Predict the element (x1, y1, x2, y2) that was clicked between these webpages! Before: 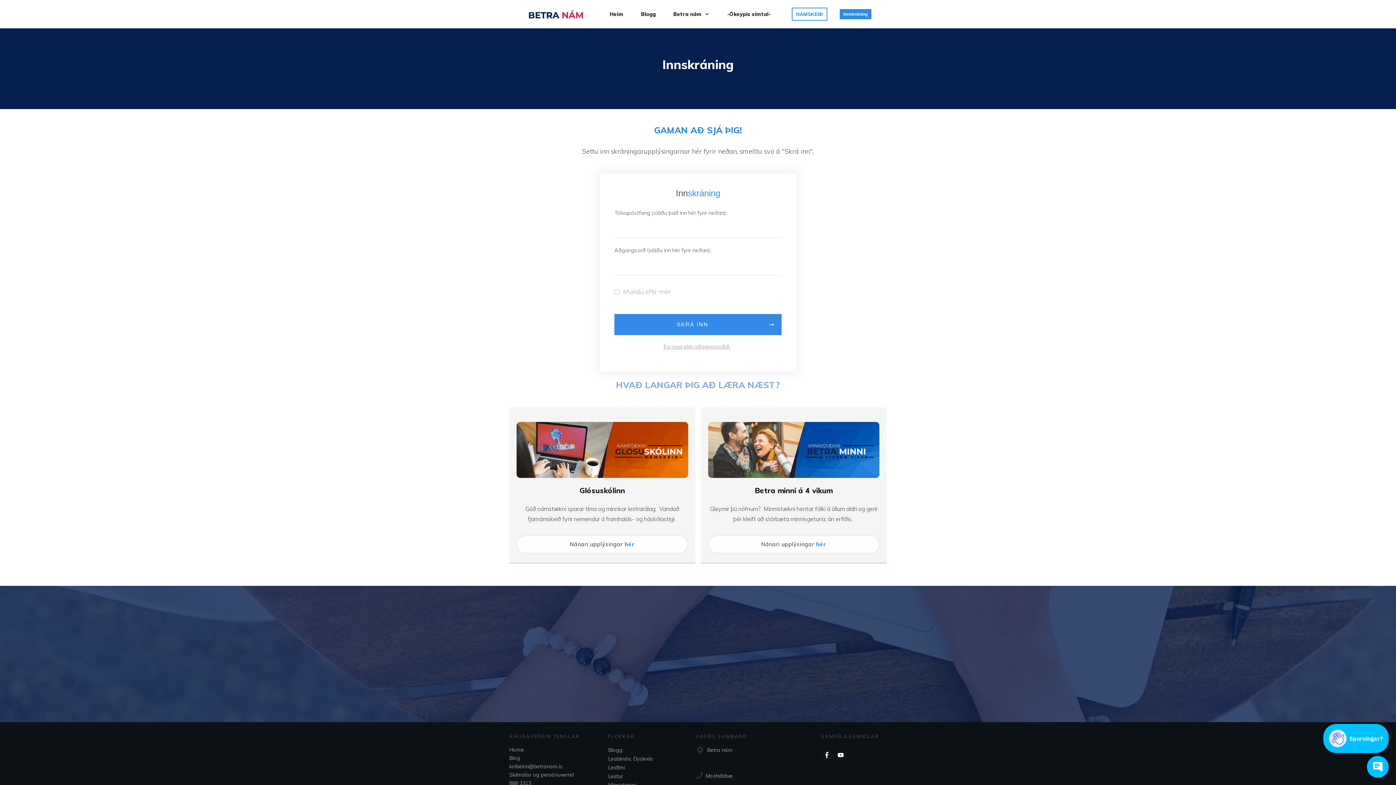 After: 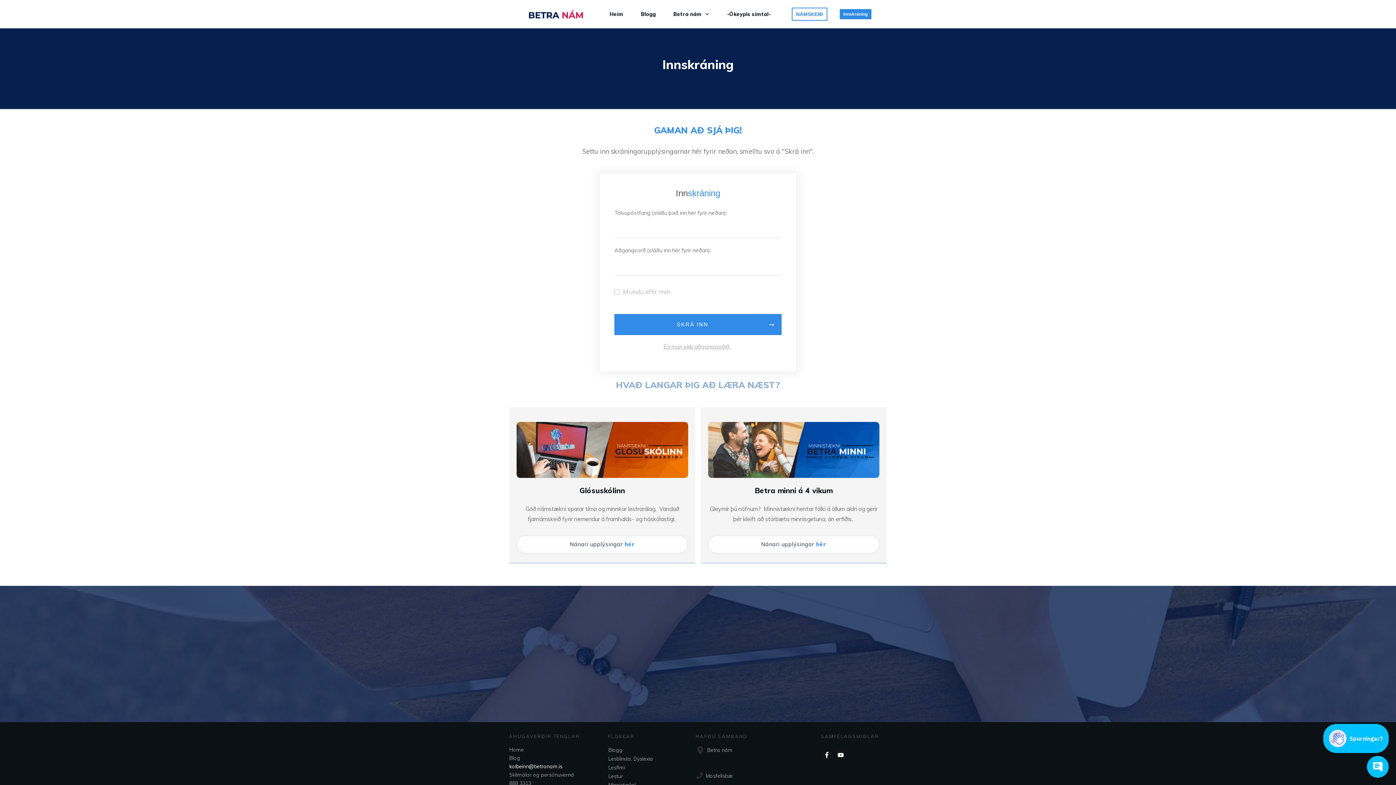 Action: label: kolbeinn@betranam.is bbox: (509, 763, 562, 770)